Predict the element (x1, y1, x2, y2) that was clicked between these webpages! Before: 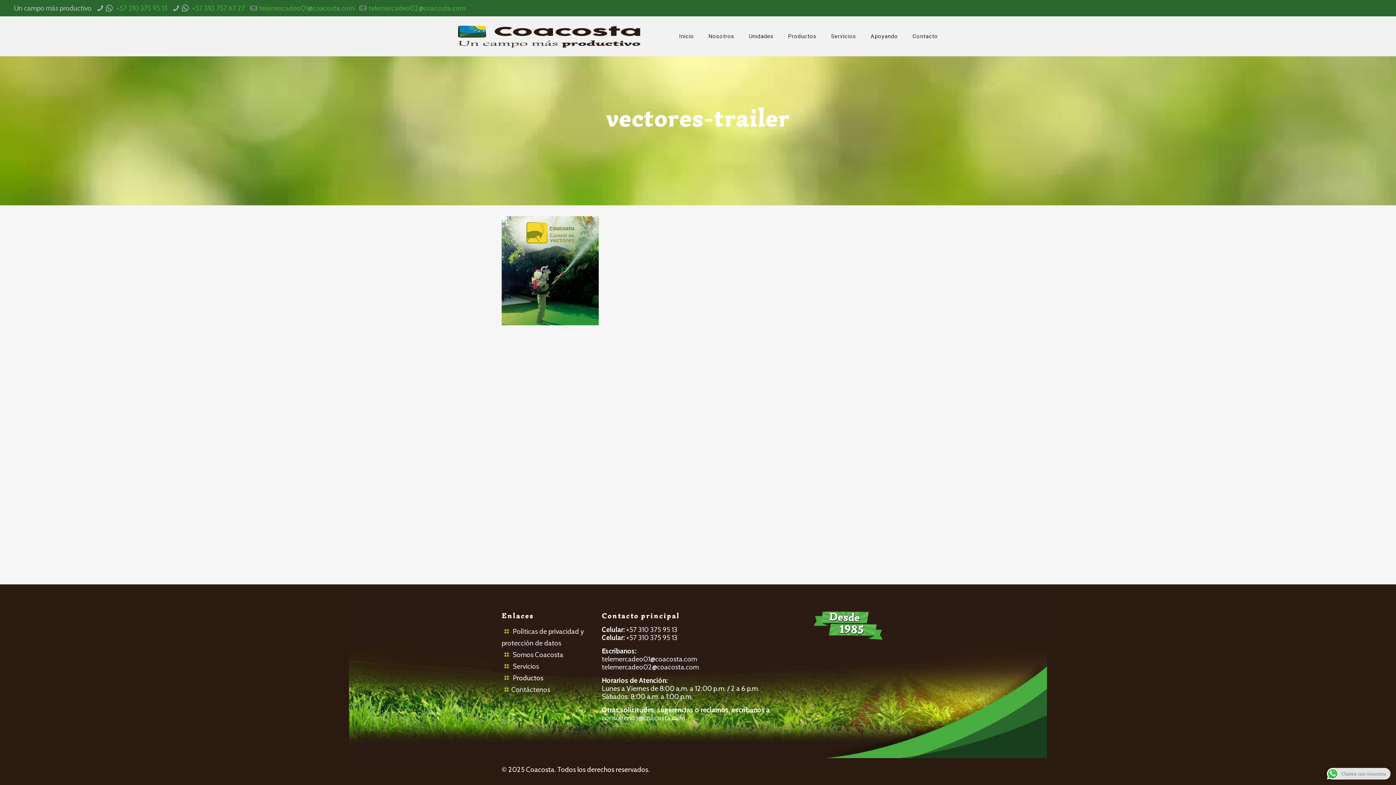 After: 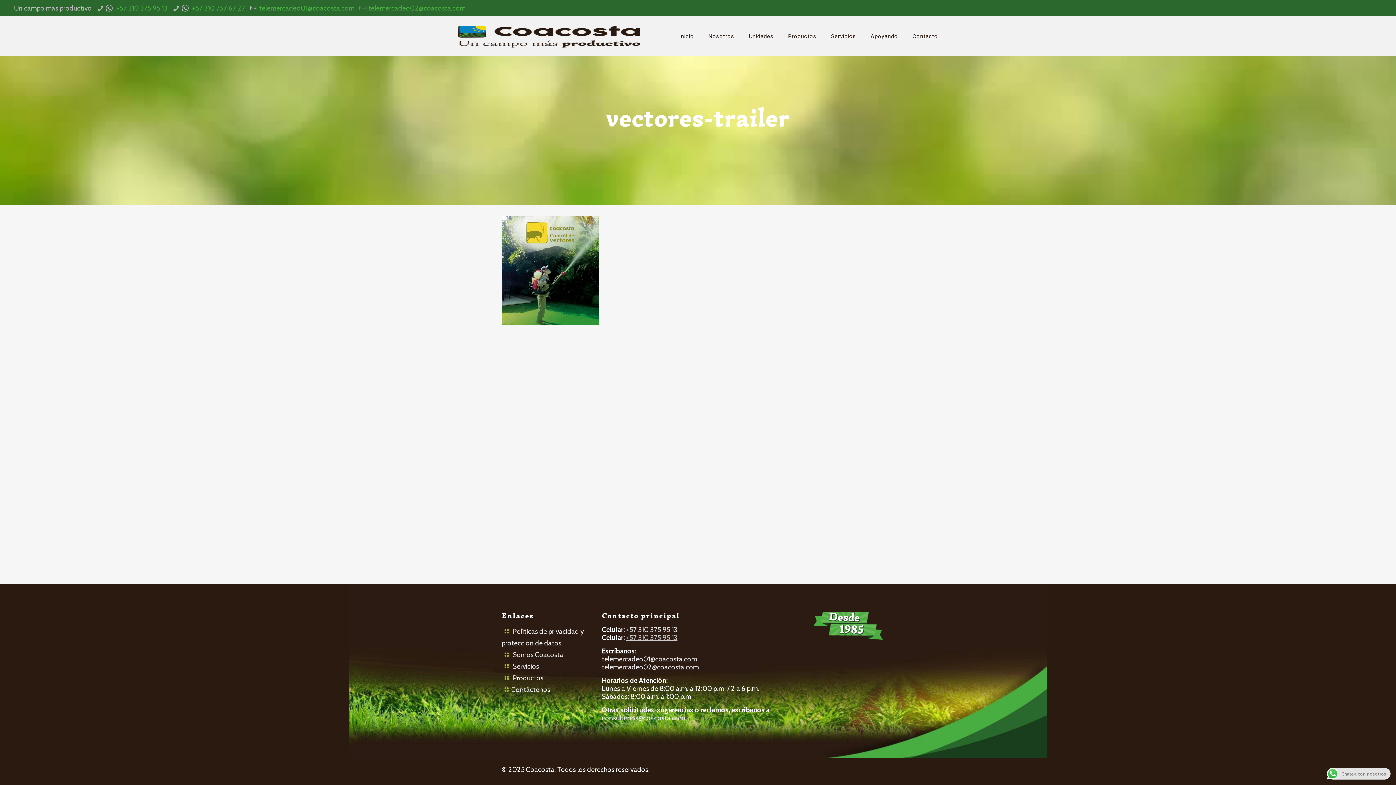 Action: label: +57 310 375 95 13 bbox: (626, 633, 677, 642)